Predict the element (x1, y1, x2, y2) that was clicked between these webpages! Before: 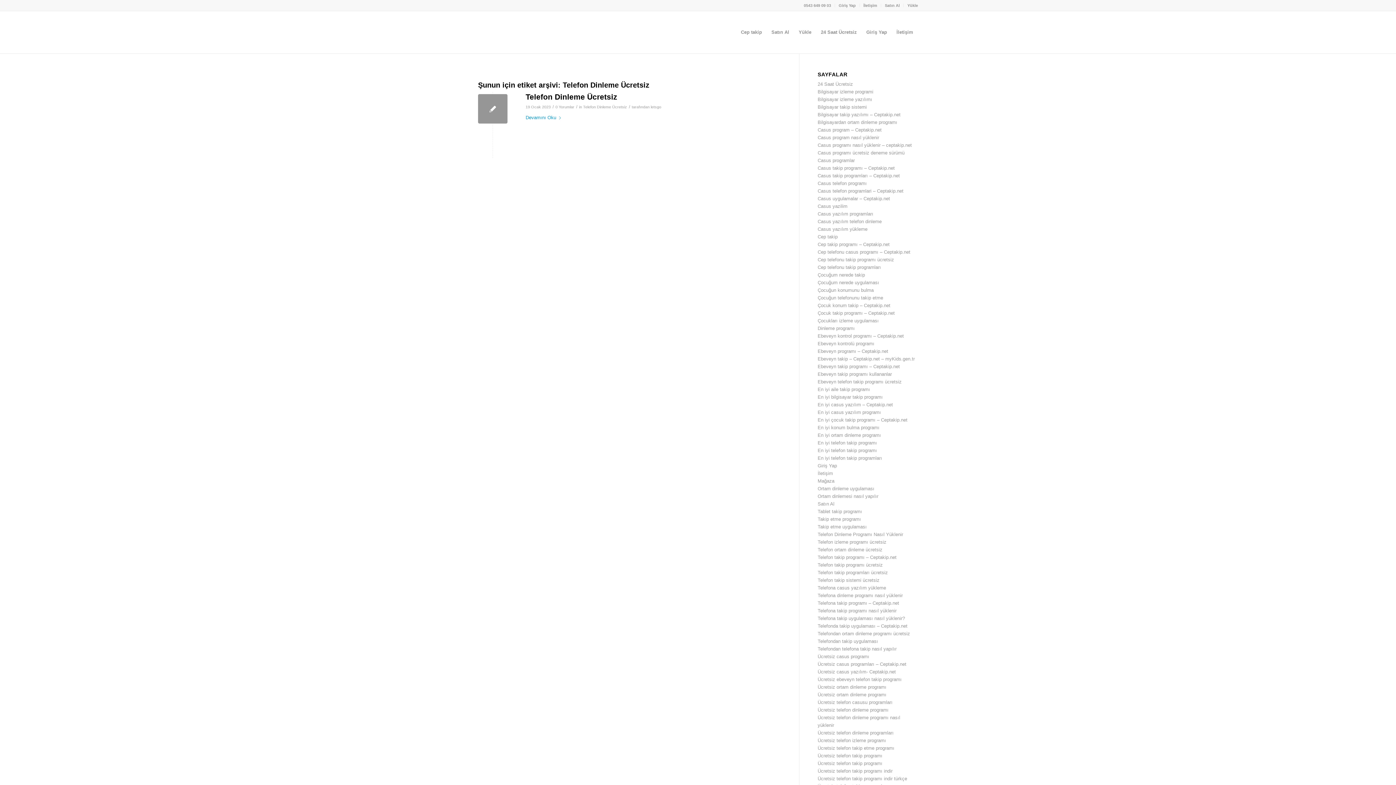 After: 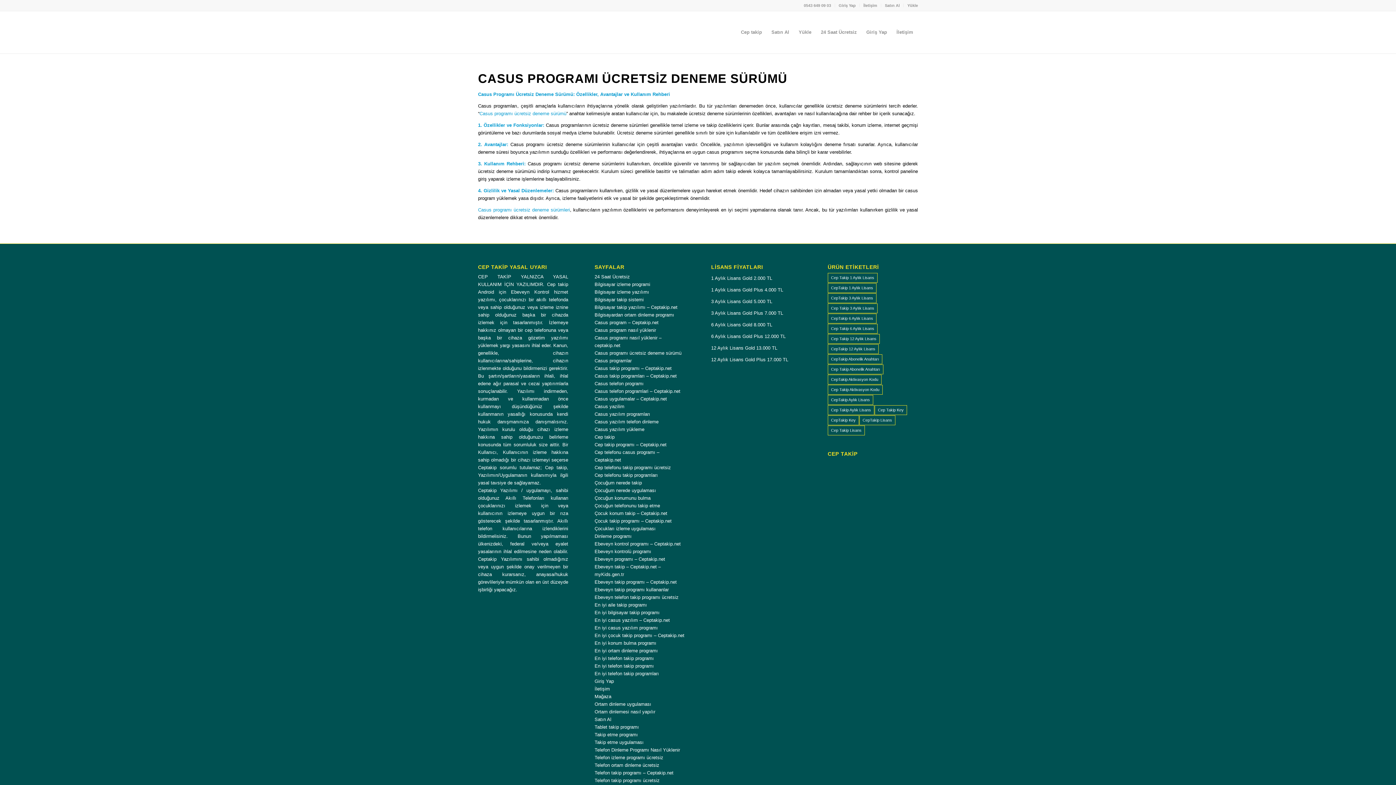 Action: label: Casus programı ücretsiz deneme sürümü bbox: (817, 150, 904, 155)